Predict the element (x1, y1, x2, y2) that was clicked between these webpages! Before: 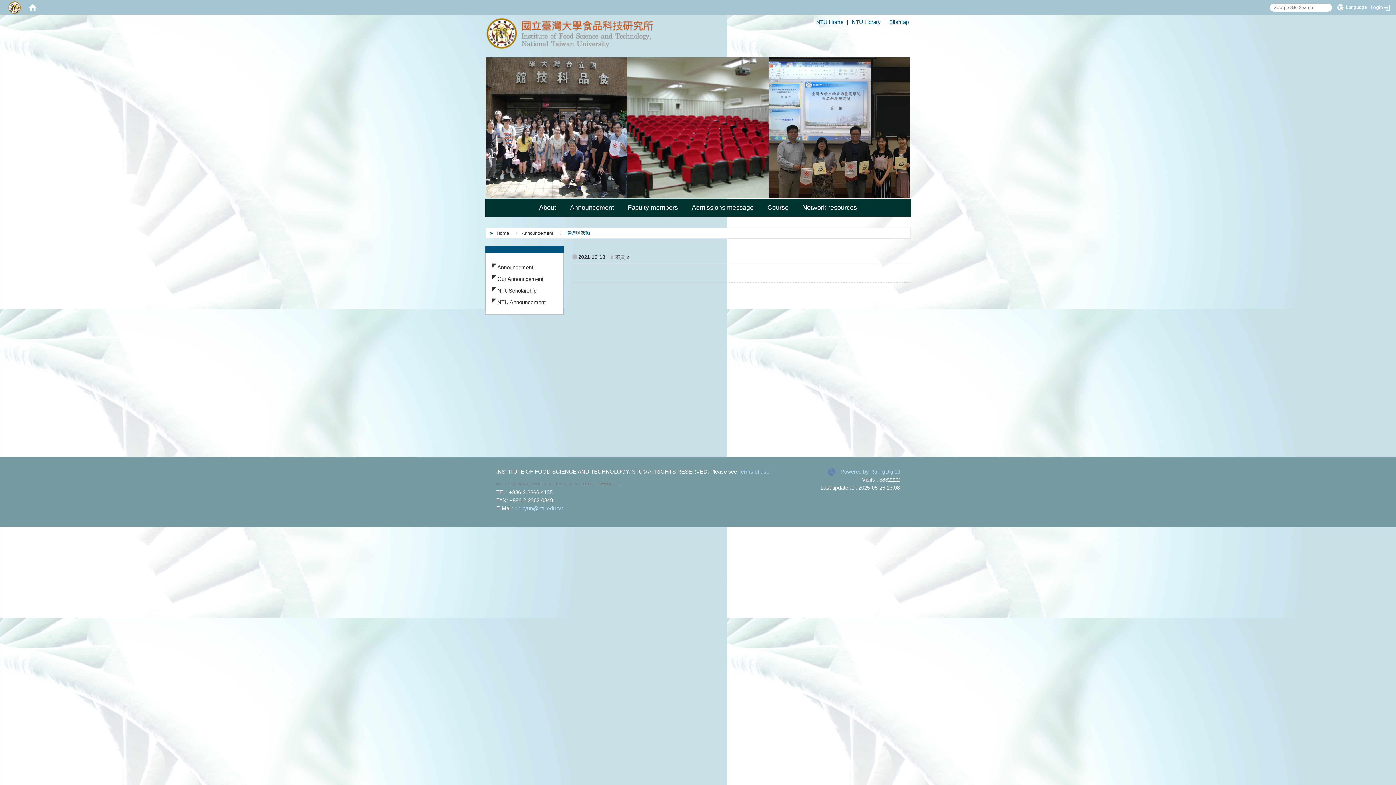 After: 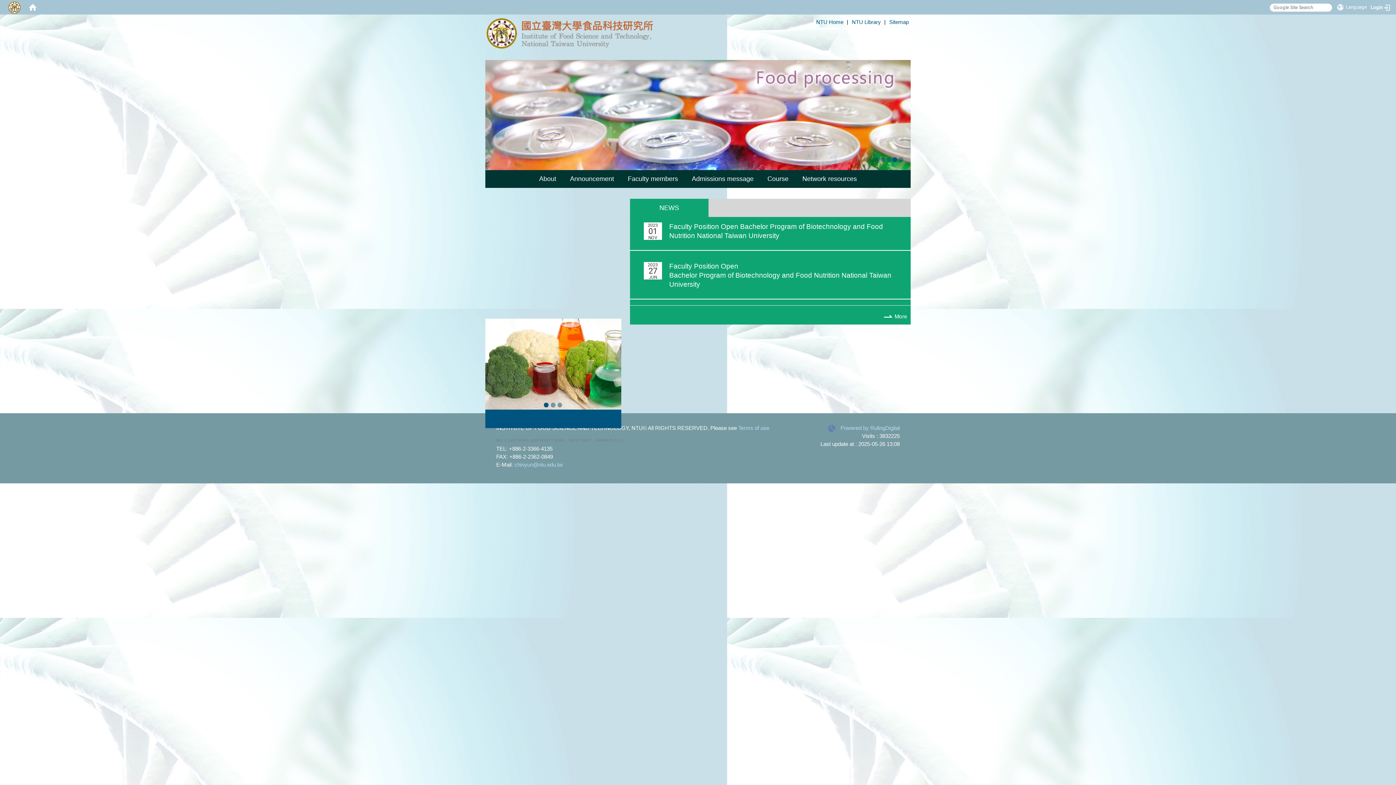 Action: bbox: (485, 18, 674, 49)